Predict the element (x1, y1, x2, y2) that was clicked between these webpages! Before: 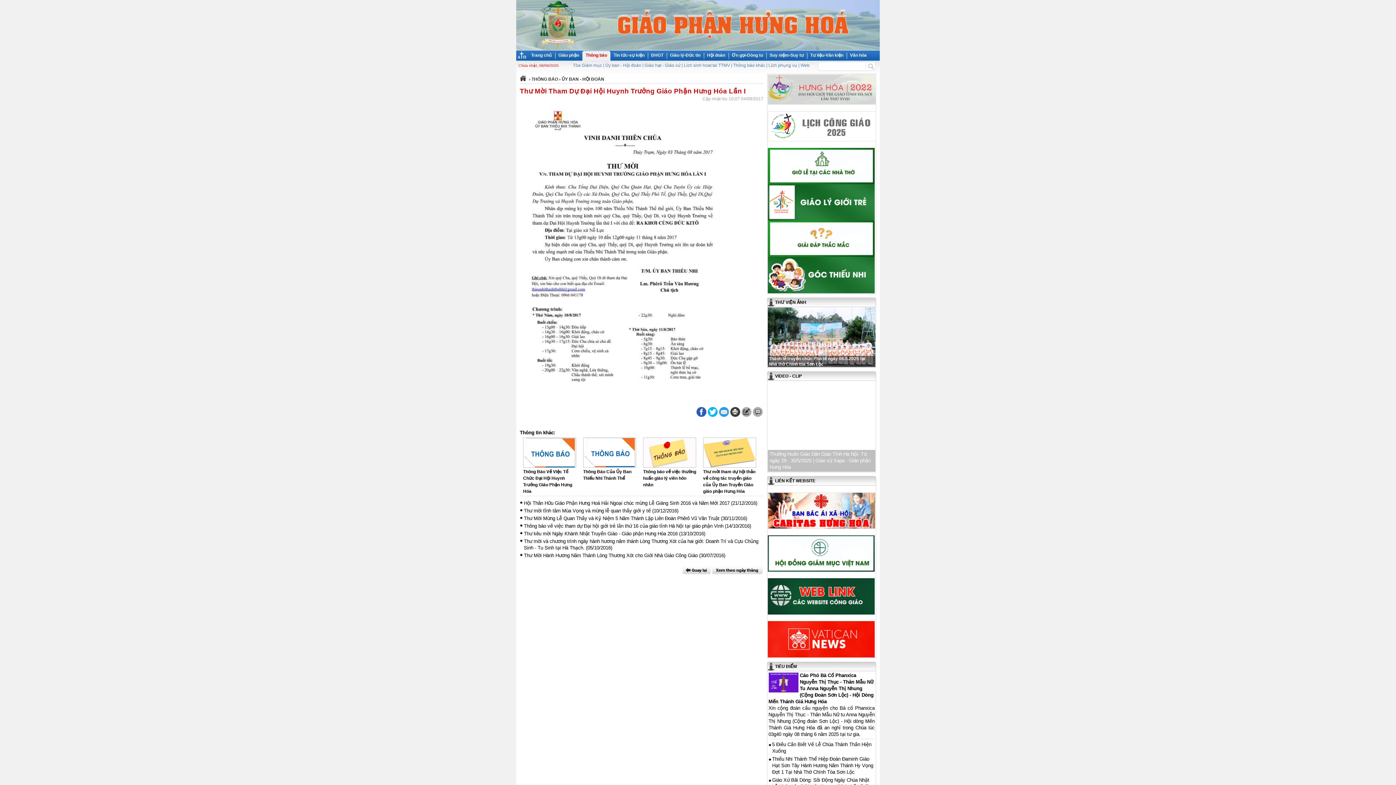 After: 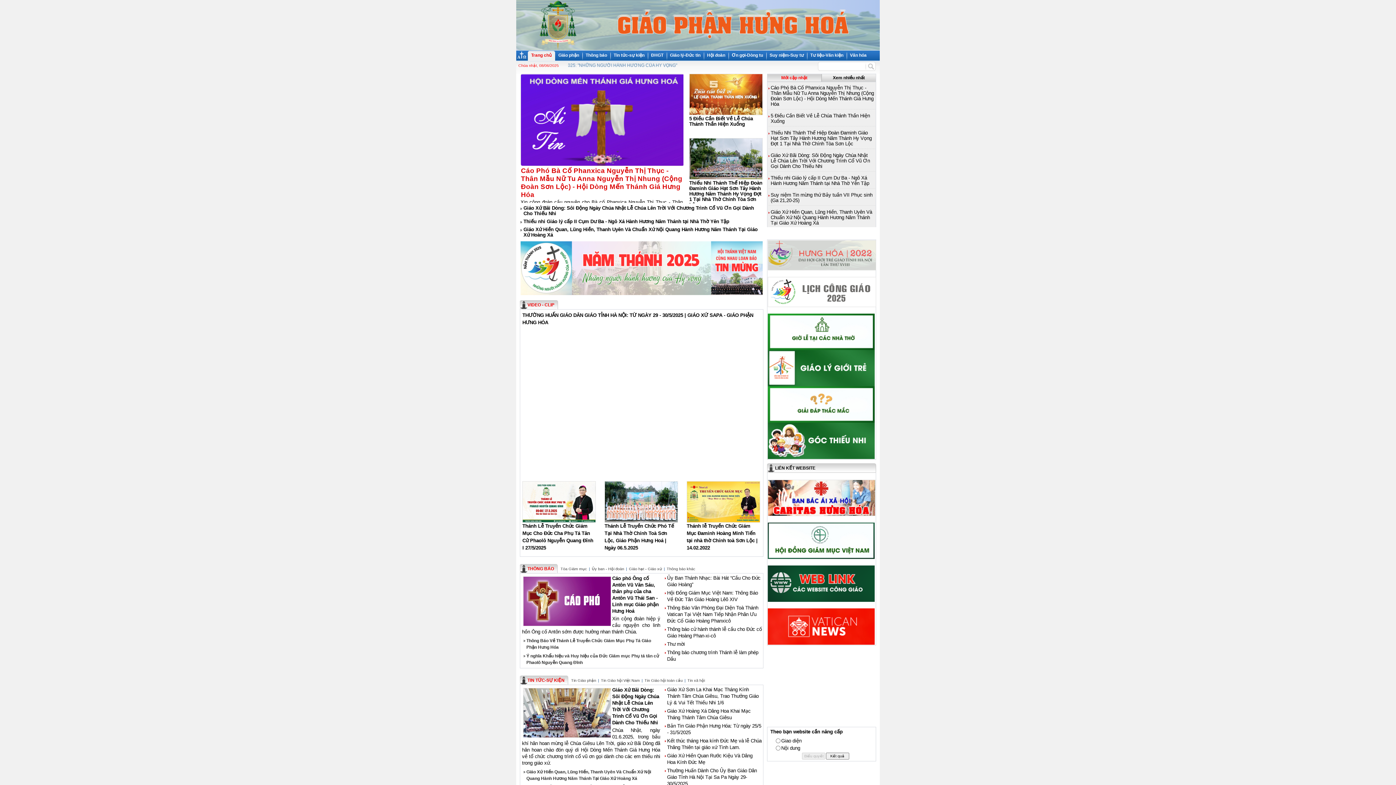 Action: label: Trang chủ bbox: (531, 50, 552, 60)